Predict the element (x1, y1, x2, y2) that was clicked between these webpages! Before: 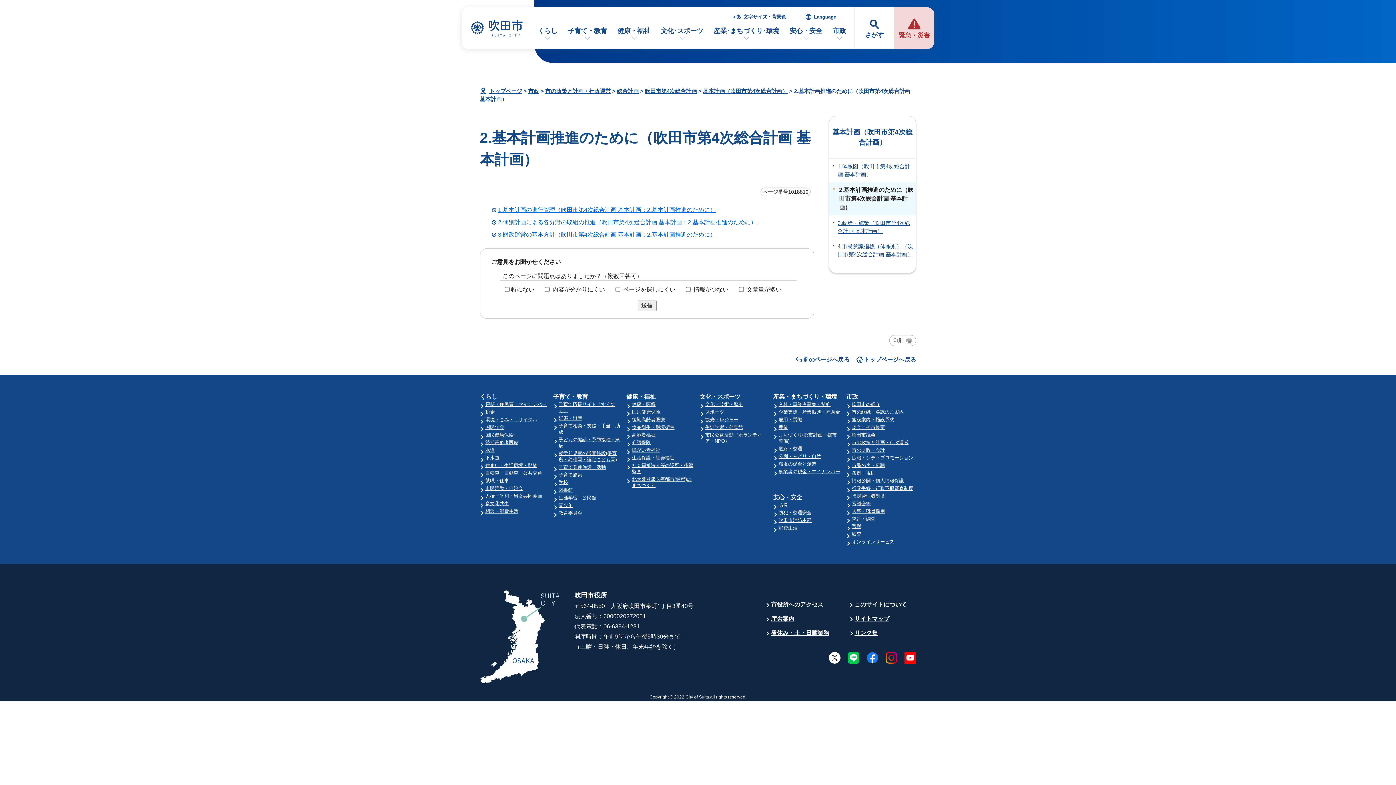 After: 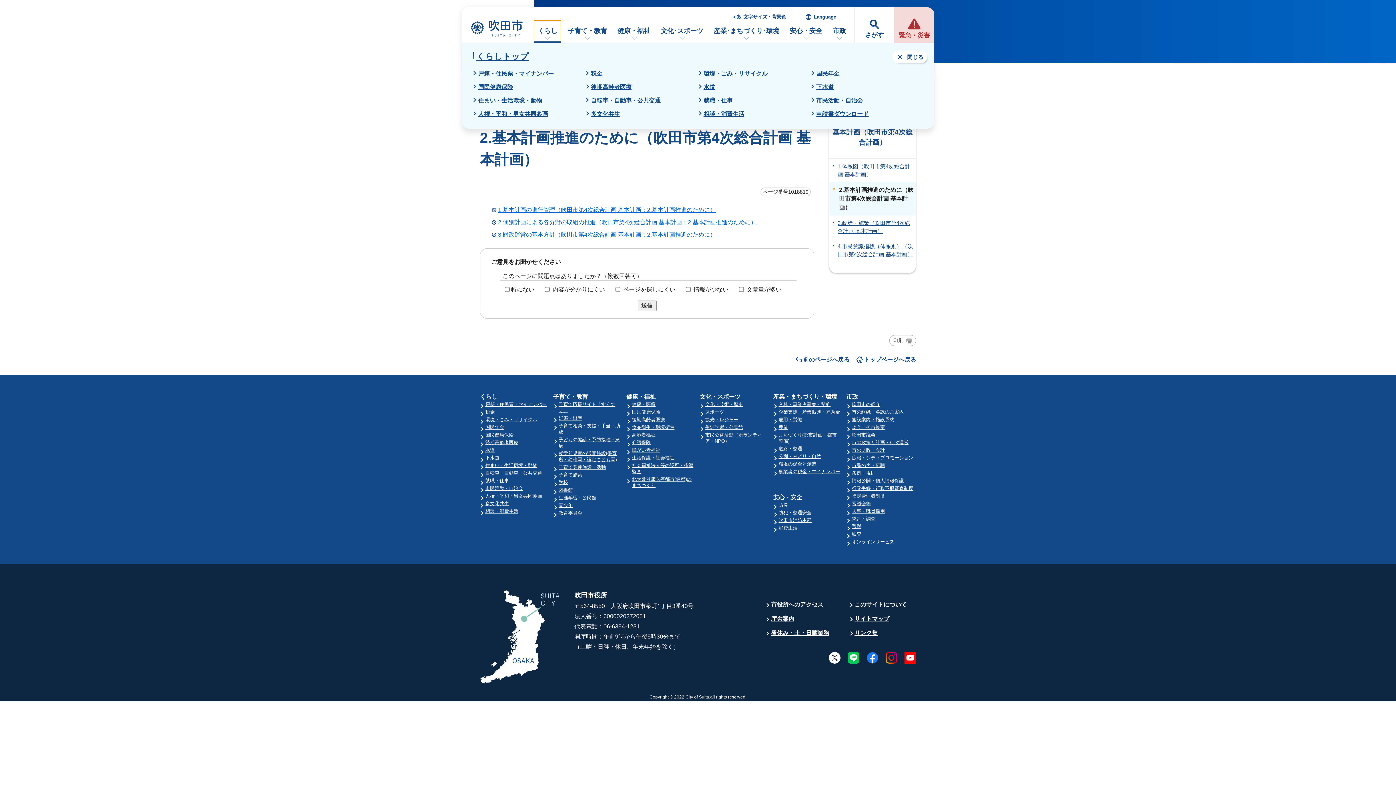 Action: label: くらし bbox: (534, 20, 561, 49)